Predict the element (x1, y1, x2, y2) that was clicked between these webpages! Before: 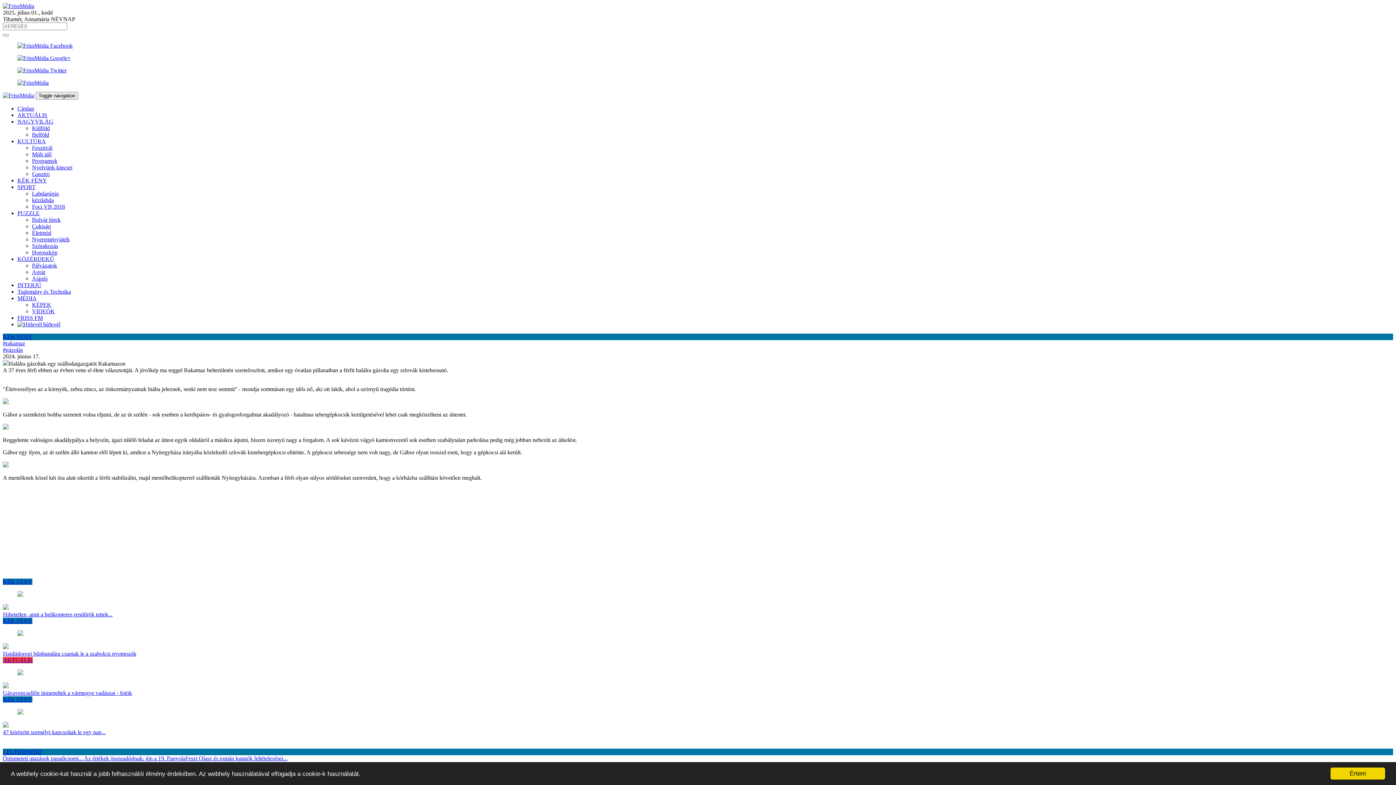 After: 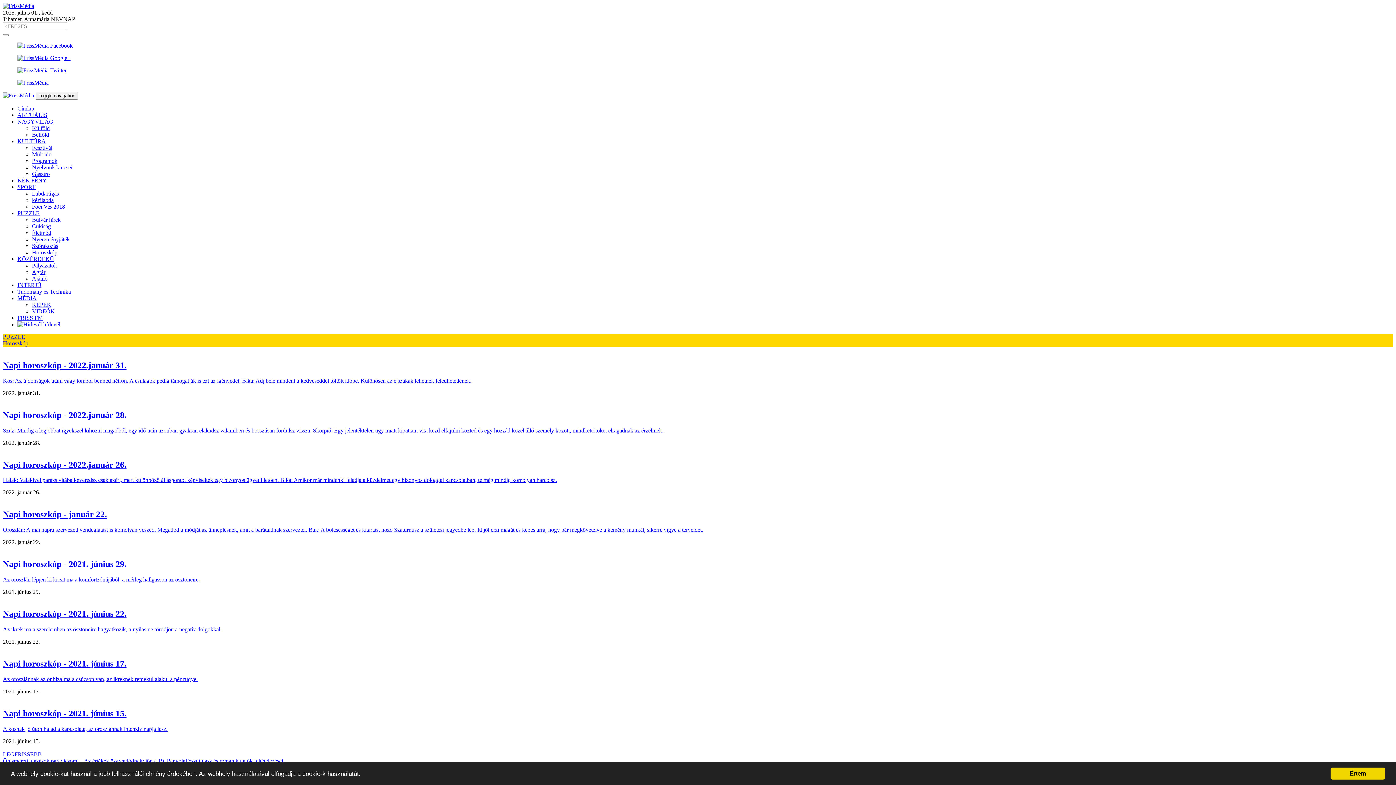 Action: bbox: (32, 249, 57, 255) label: Horoszkóp